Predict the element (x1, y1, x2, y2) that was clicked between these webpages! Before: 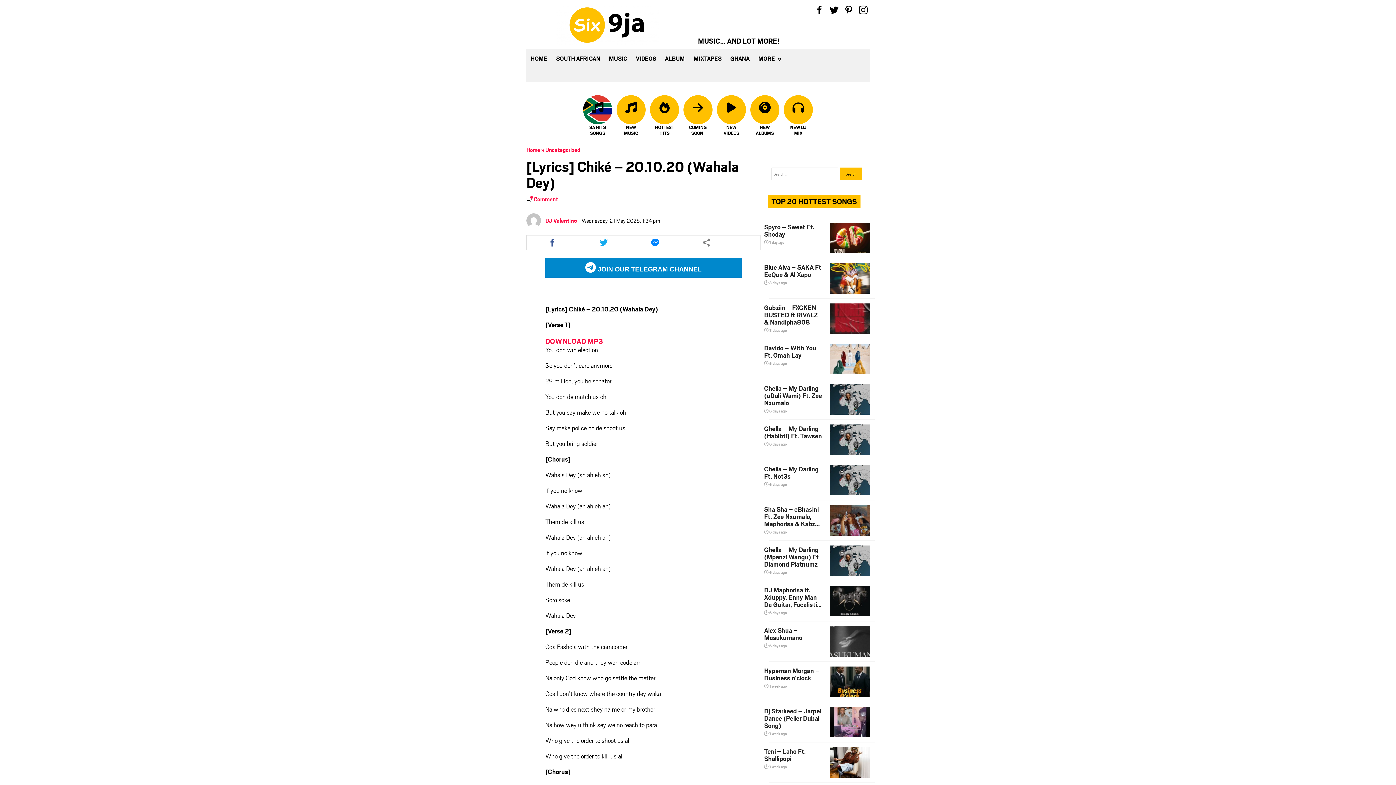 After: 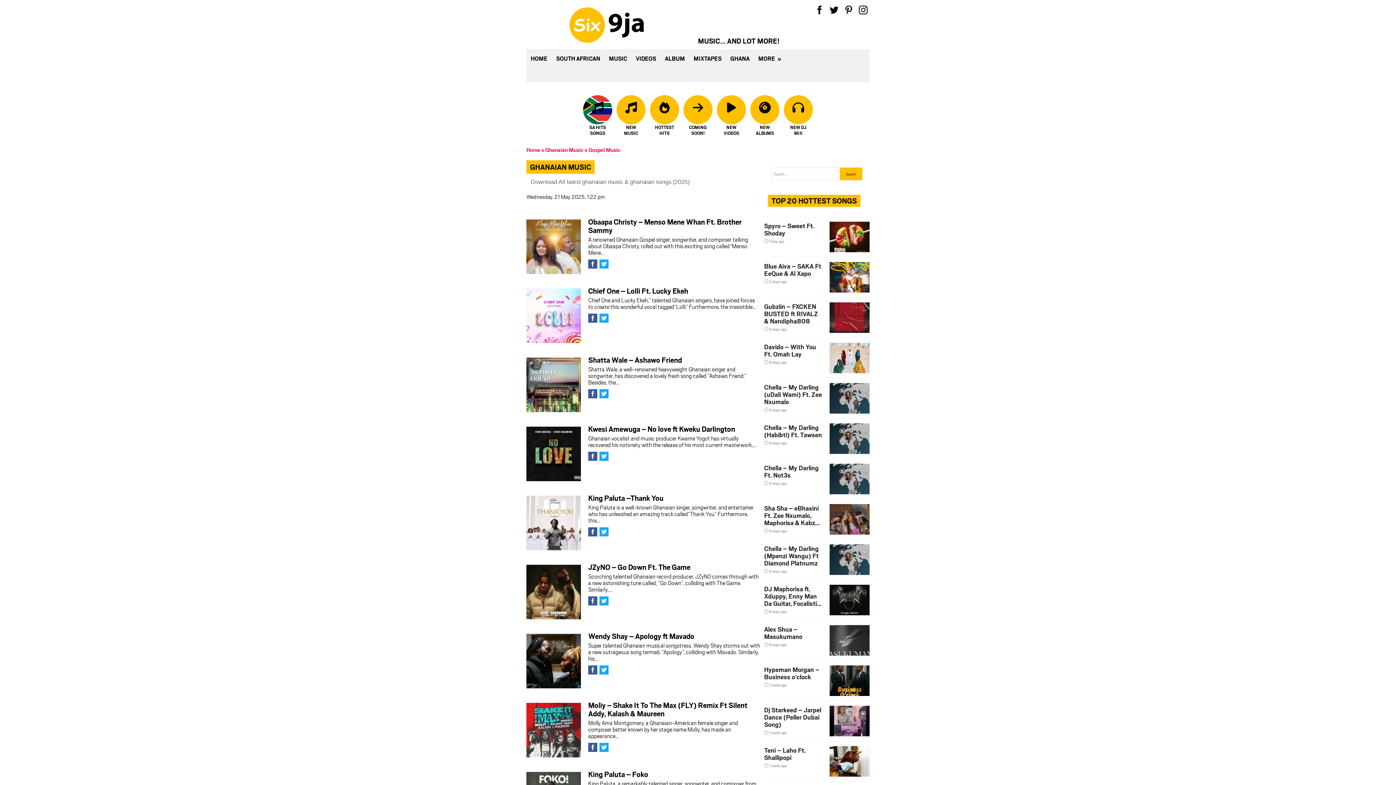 Action: label: GHANA bbox: (726, 49, 754, 67)